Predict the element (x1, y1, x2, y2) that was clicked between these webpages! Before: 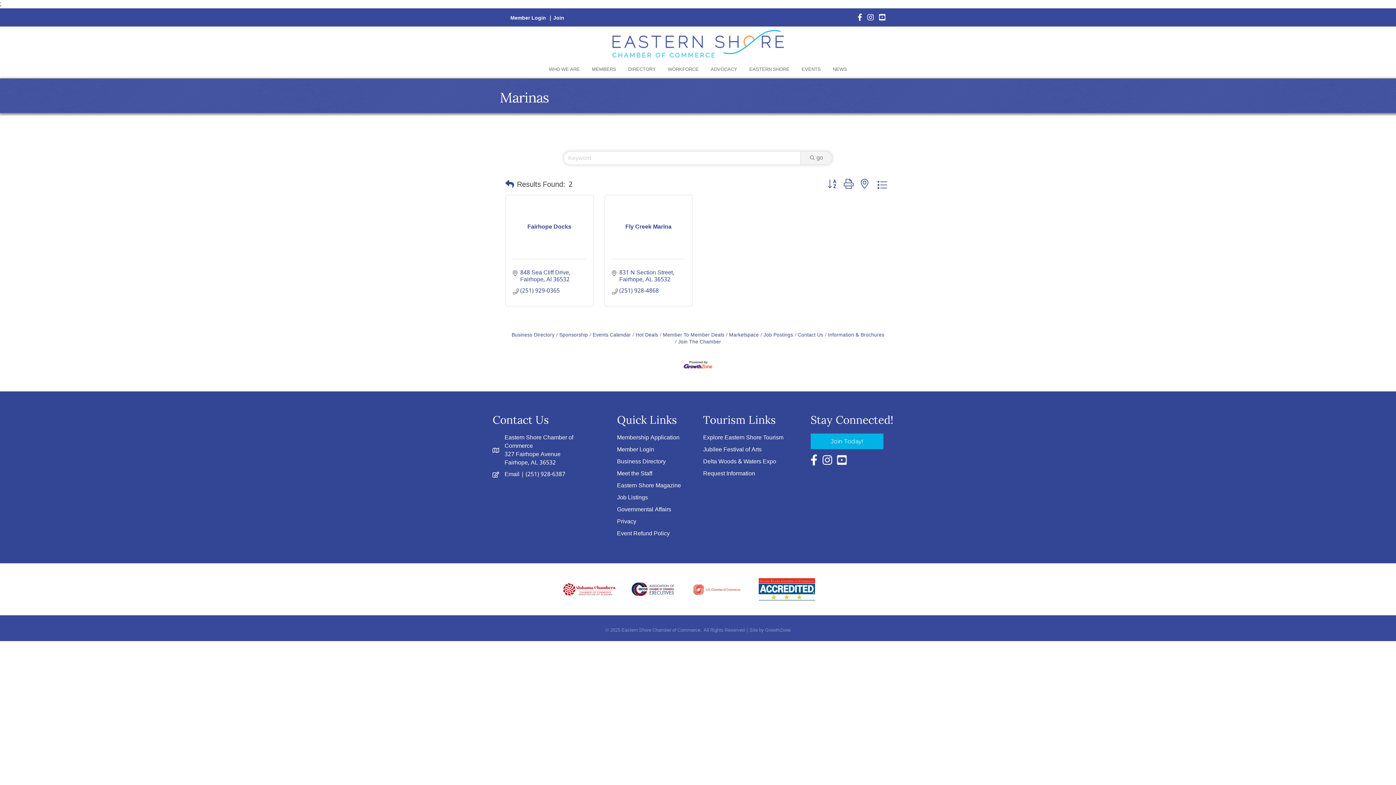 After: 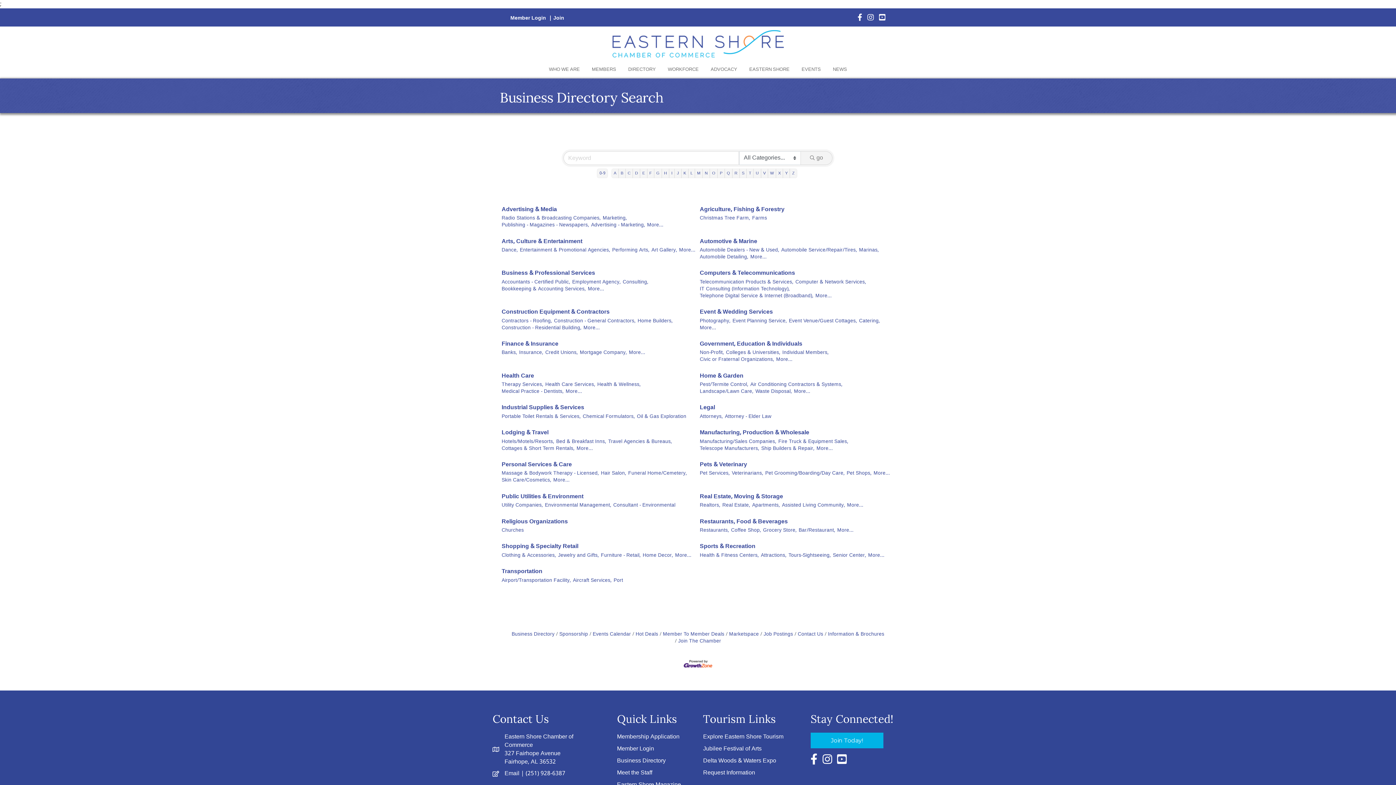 Action: bbox: (622, 61, 661, 78) label: DIRECTORY